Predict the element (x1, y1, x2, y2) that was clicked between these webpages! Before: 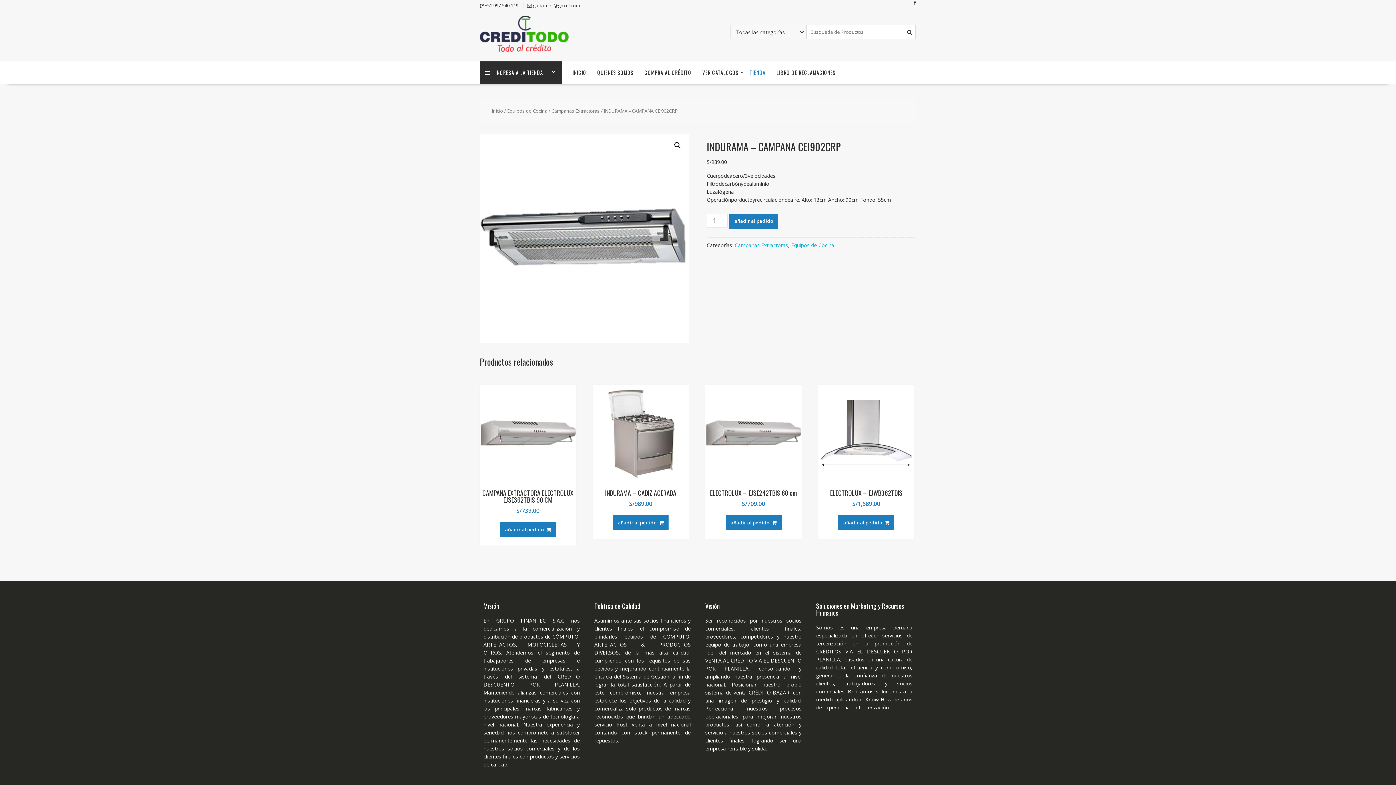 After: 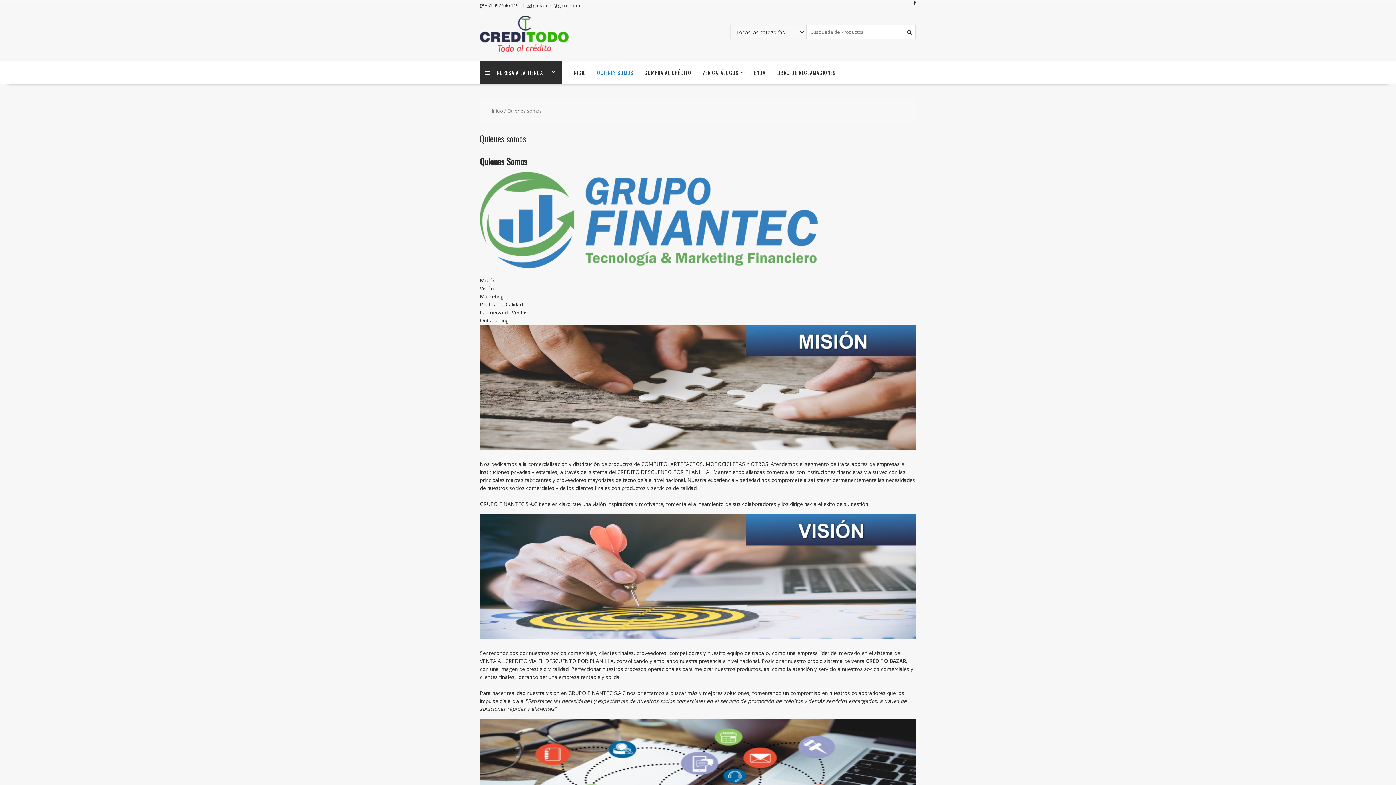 Action: bbox: (592, 61, 639, 83) label: QUIENES SOMOS